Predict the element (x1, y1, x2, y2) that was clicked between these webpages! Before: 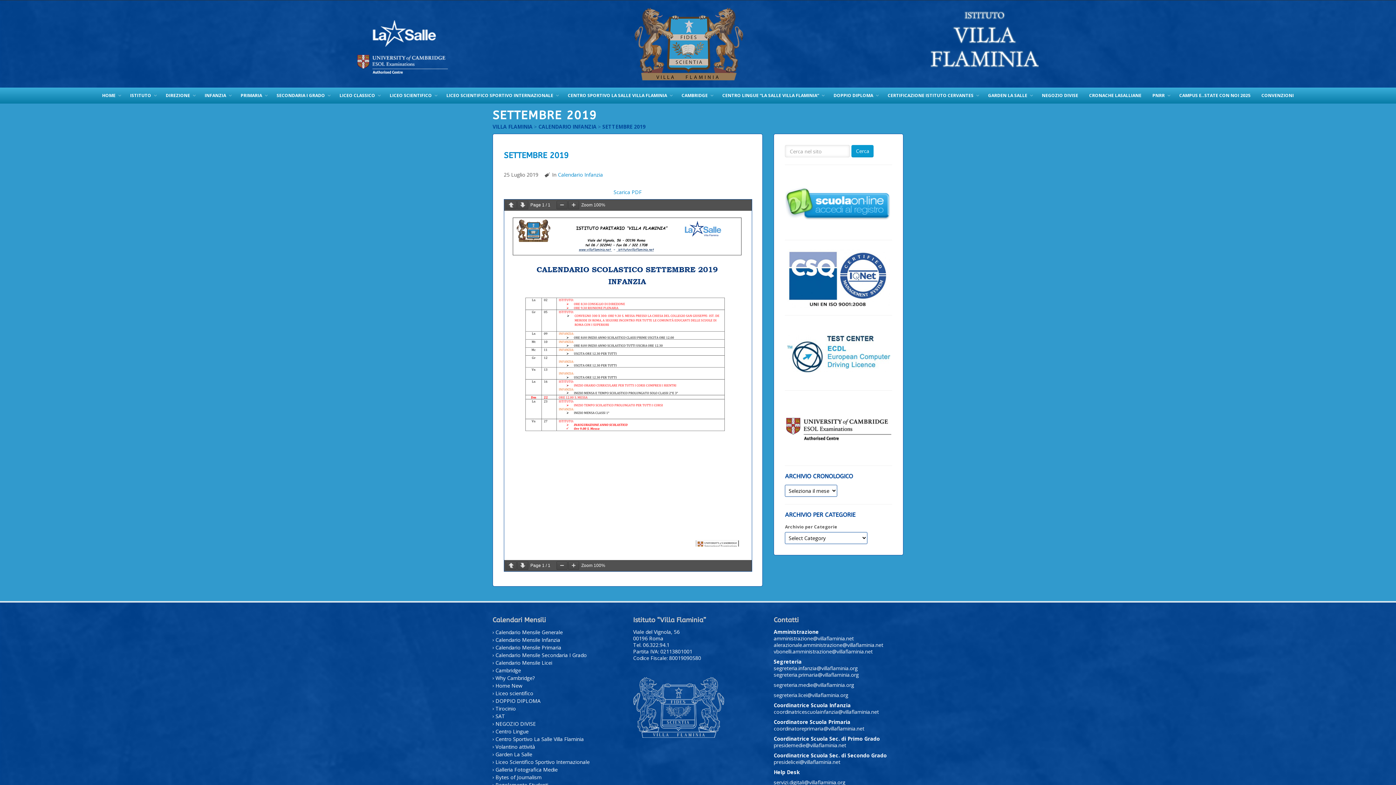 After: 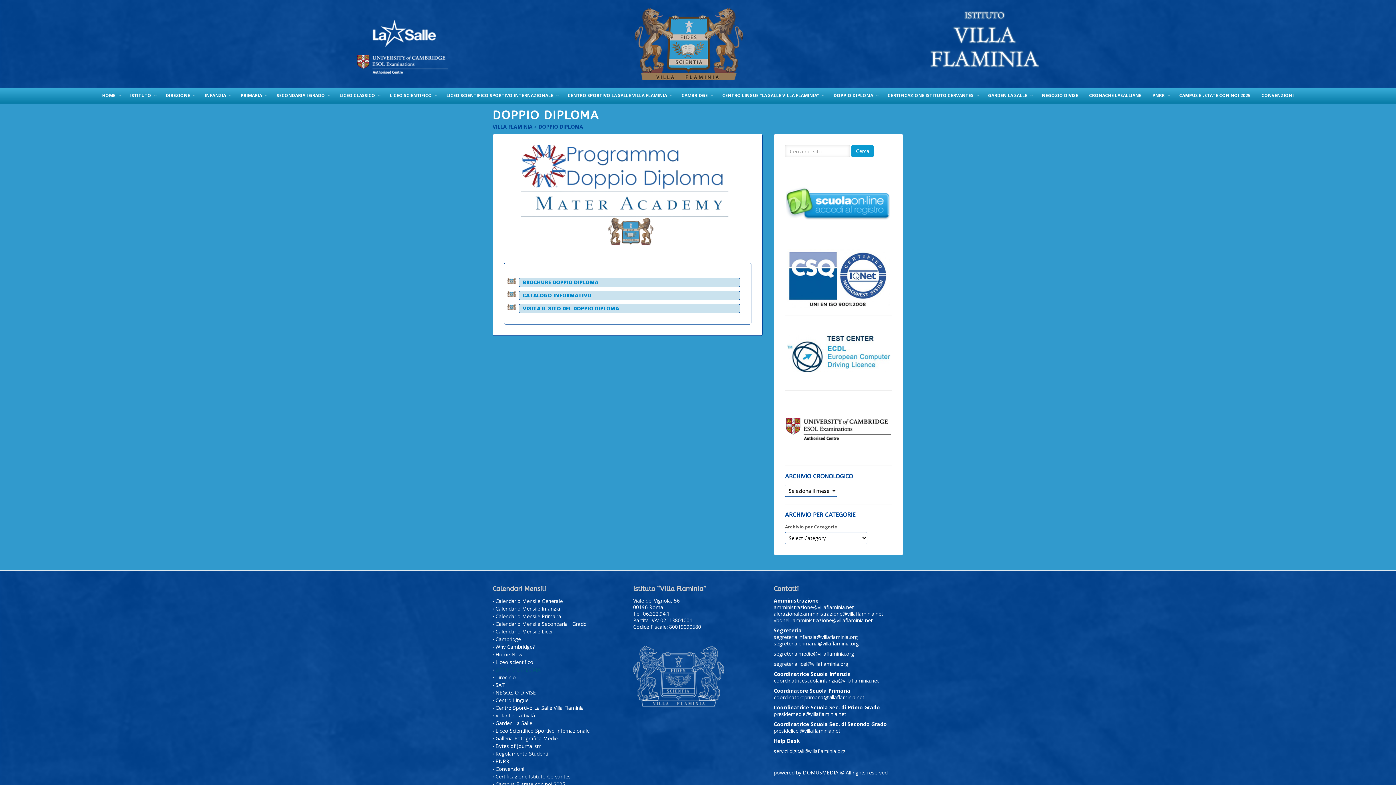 Action: label: DOPPIO DIPLOMA bbox: (495, 697, 540, 704)